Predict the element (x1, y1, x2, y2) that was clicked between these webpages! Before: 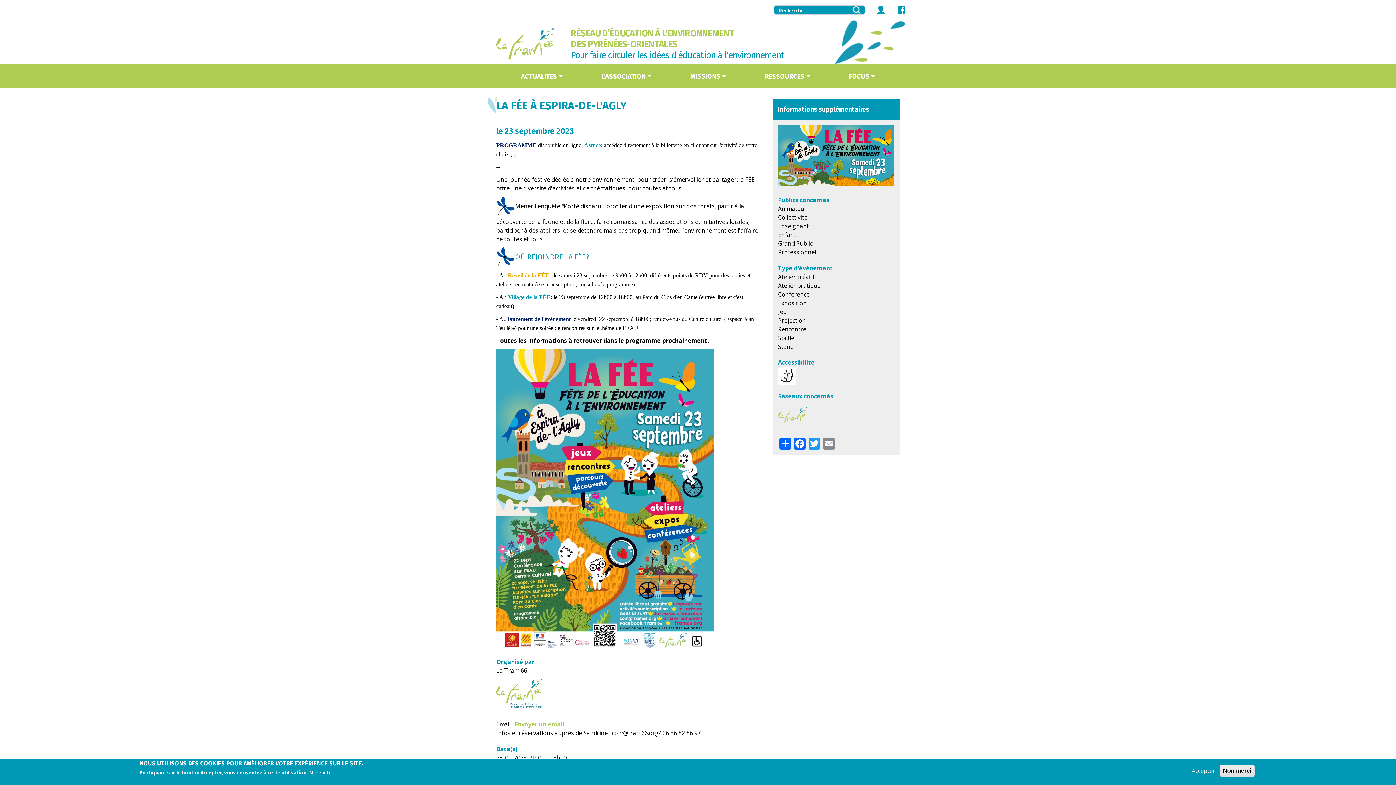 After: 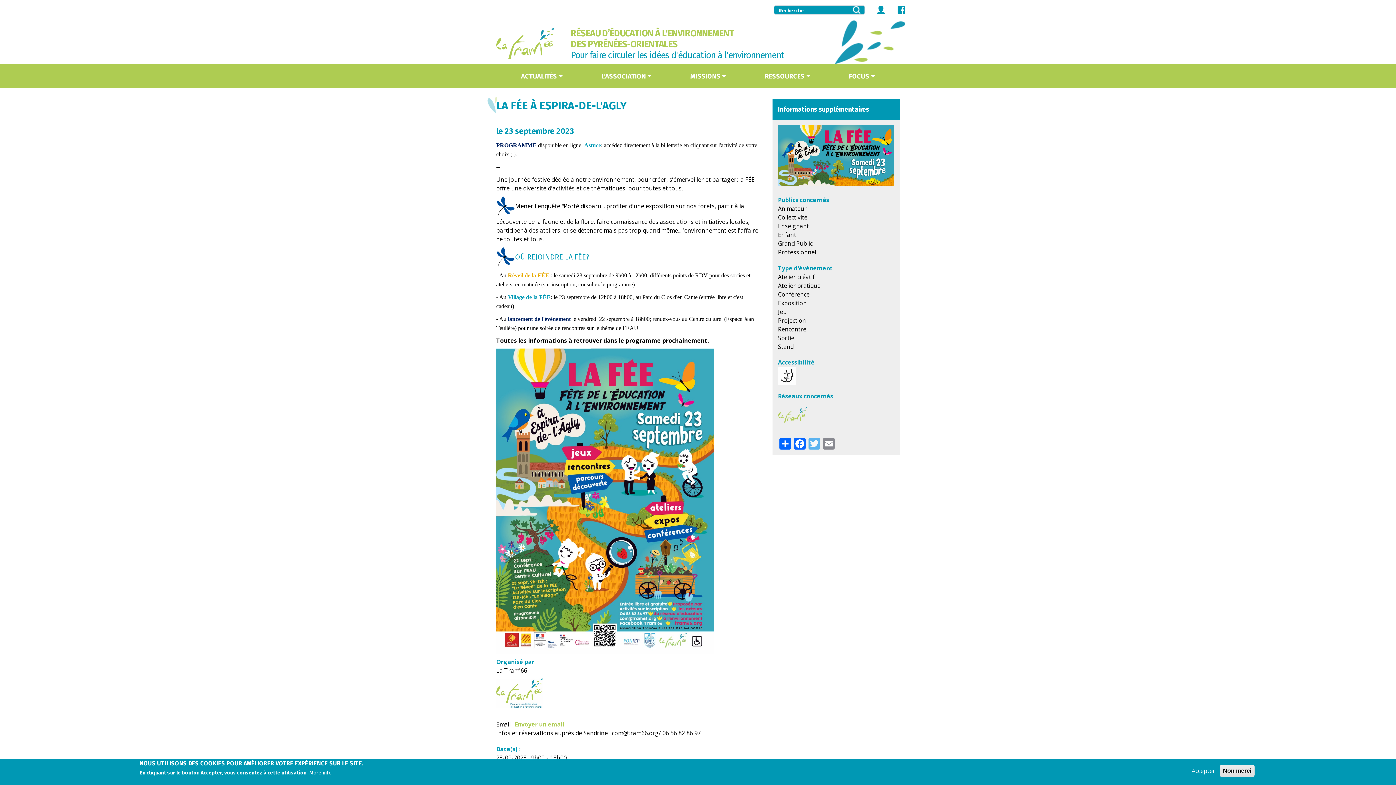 Action: label: Twitter bbox: (807, 436, 821, 449)